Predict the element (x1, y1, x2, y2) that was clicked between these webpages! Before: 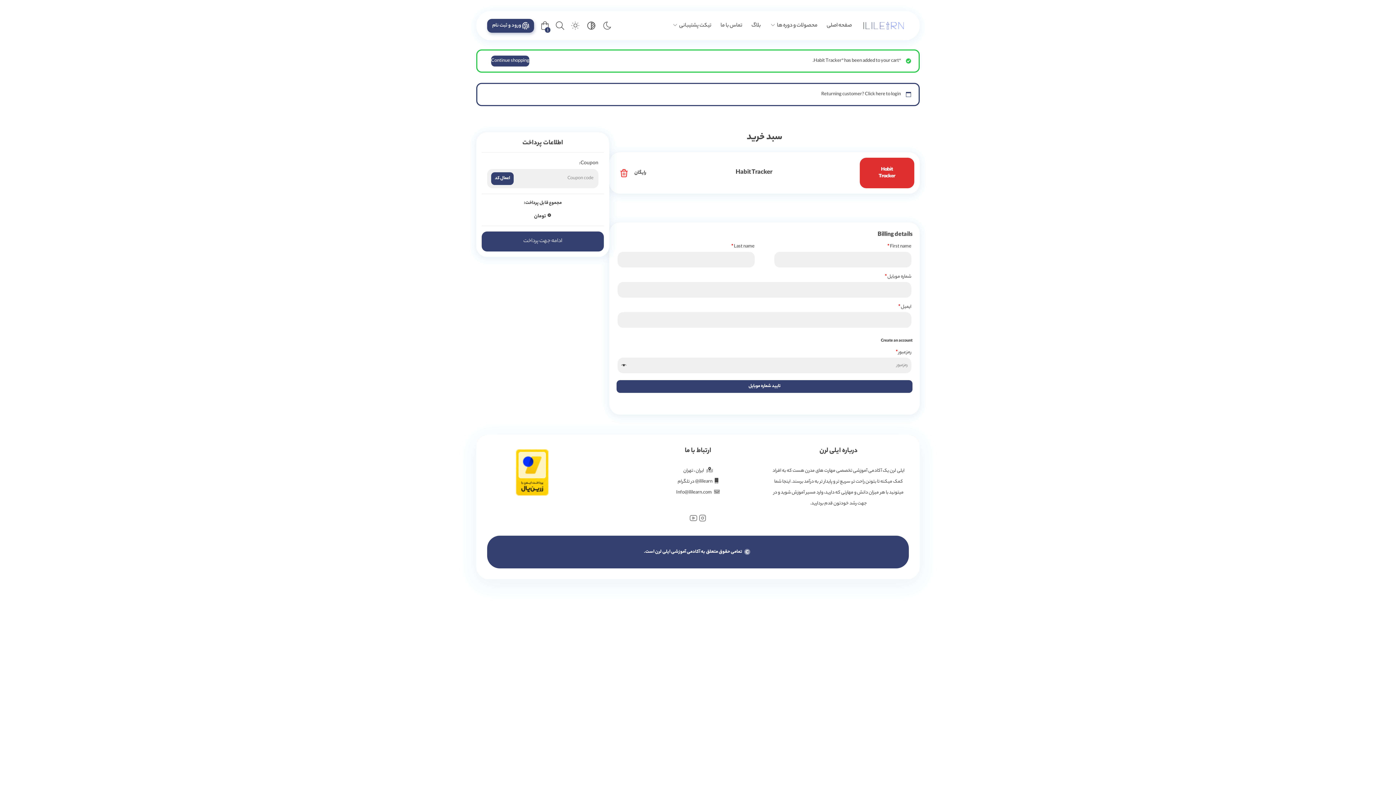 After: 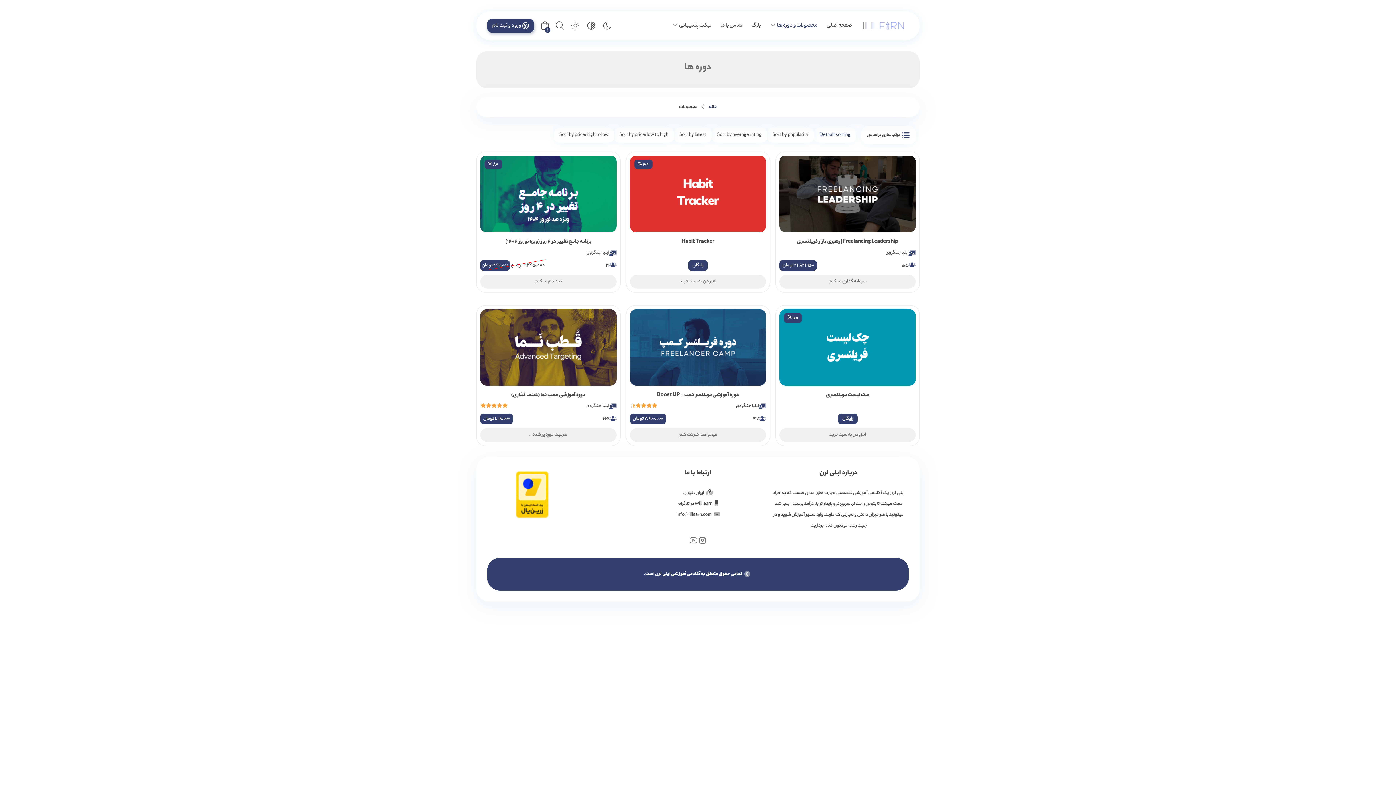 Action: bbox: (763, 14, 820, 36) label: محصولات و دوره ها